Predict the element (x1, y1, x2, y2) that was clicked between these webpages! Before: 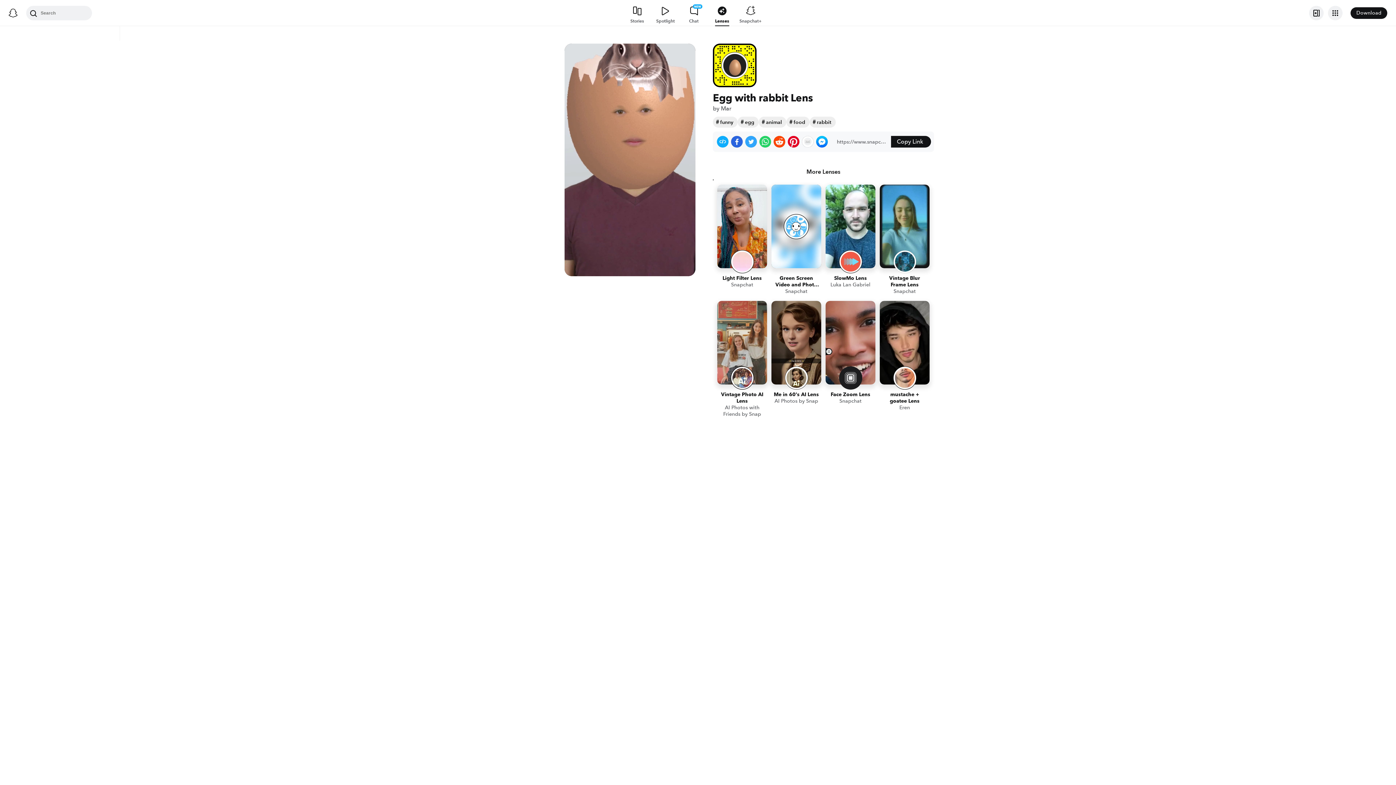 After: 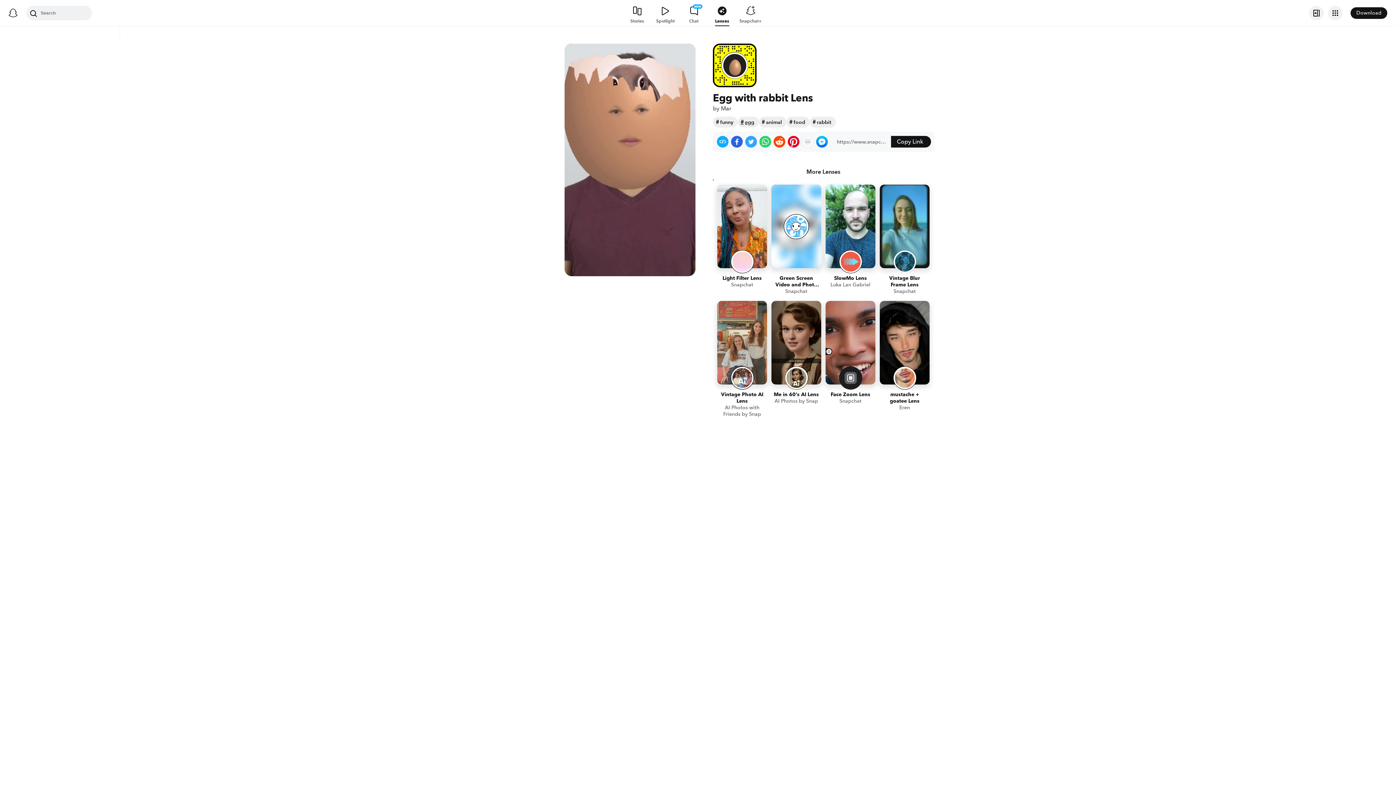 Action: label: egg bbox: (737, 118, 758, 126)